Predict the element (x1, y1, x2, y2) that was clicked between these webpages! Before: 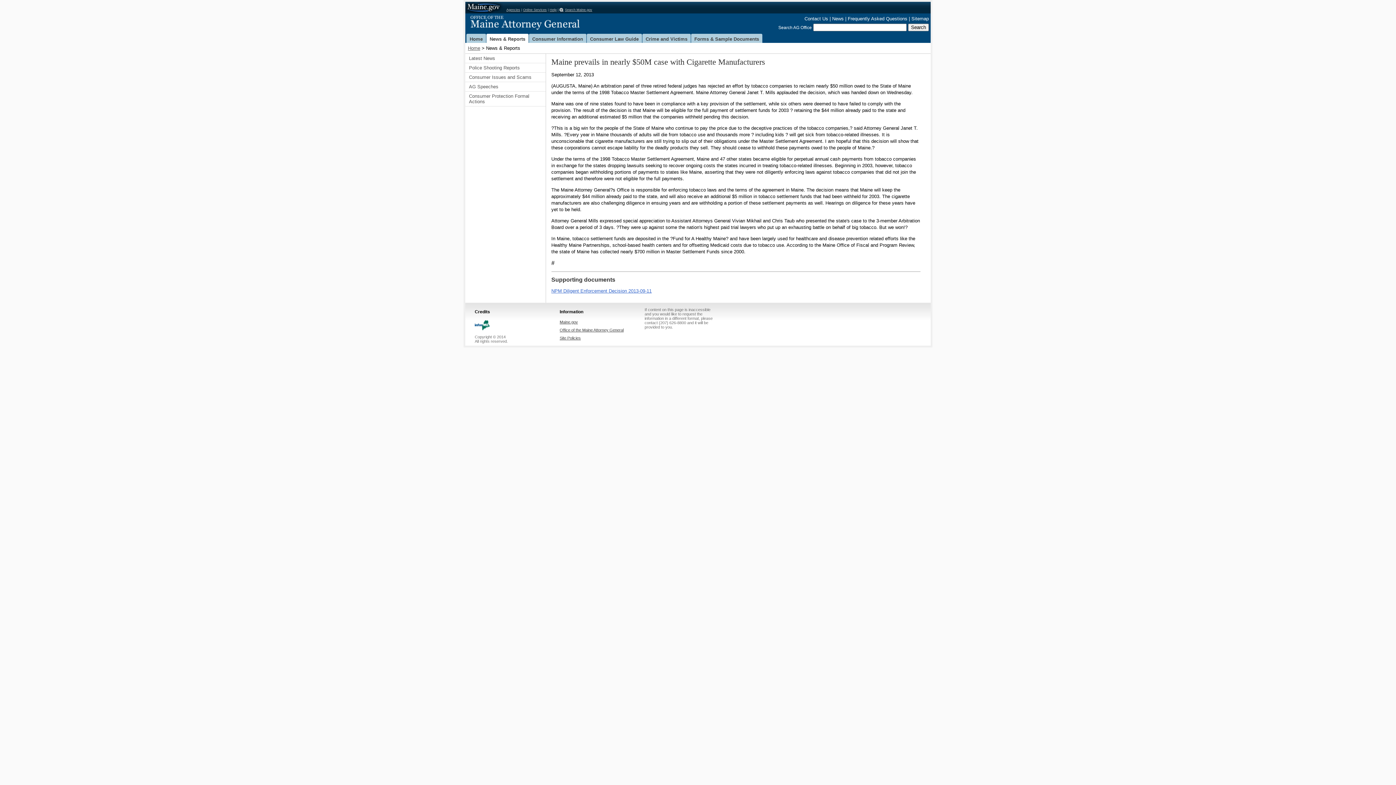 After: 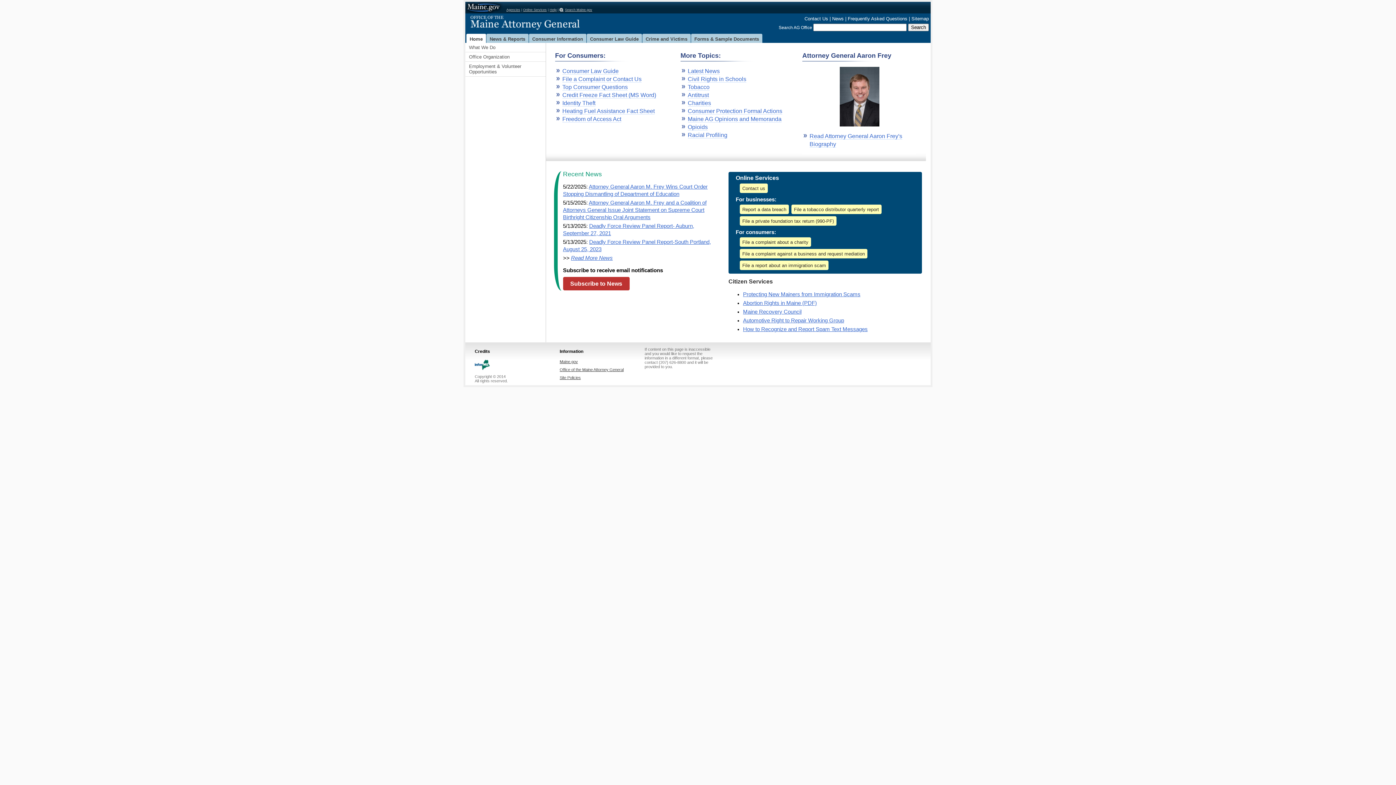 Action: label: Office of the Maine Attorney General bbox: (559, 328, 623, 332)